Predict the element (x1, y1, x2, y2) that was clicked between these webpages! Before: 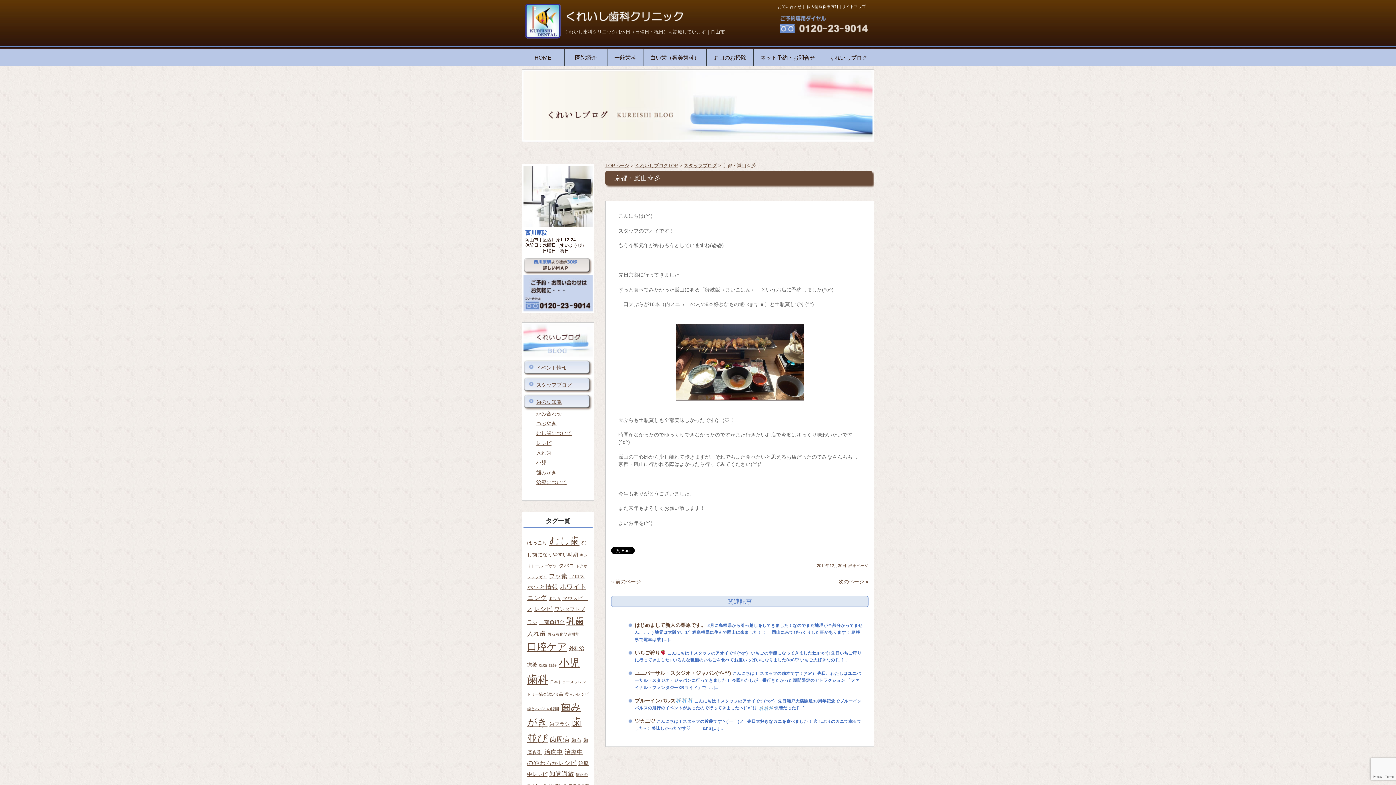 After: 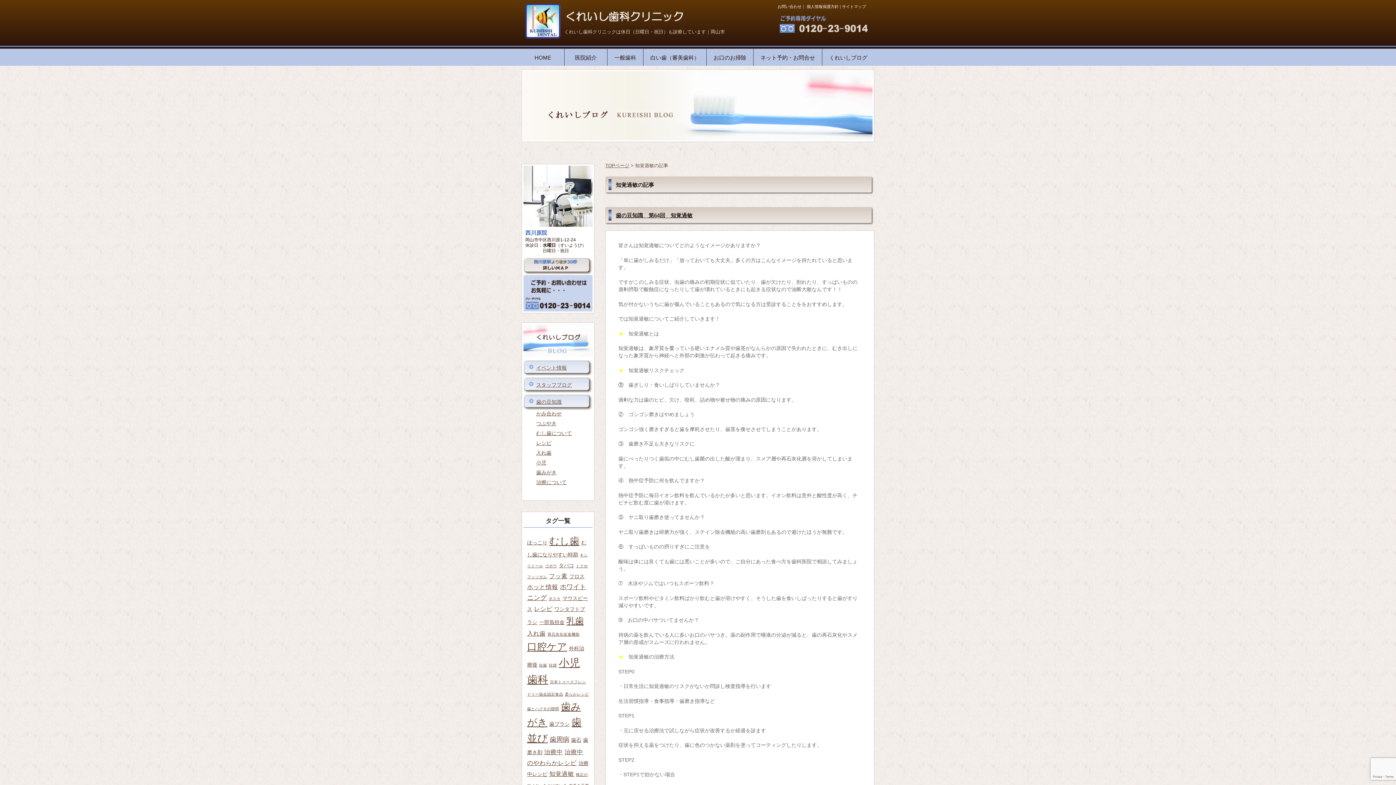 Action: bbox: (549, 770, 574, 777) label: 知覚過敏 (3個の項目)